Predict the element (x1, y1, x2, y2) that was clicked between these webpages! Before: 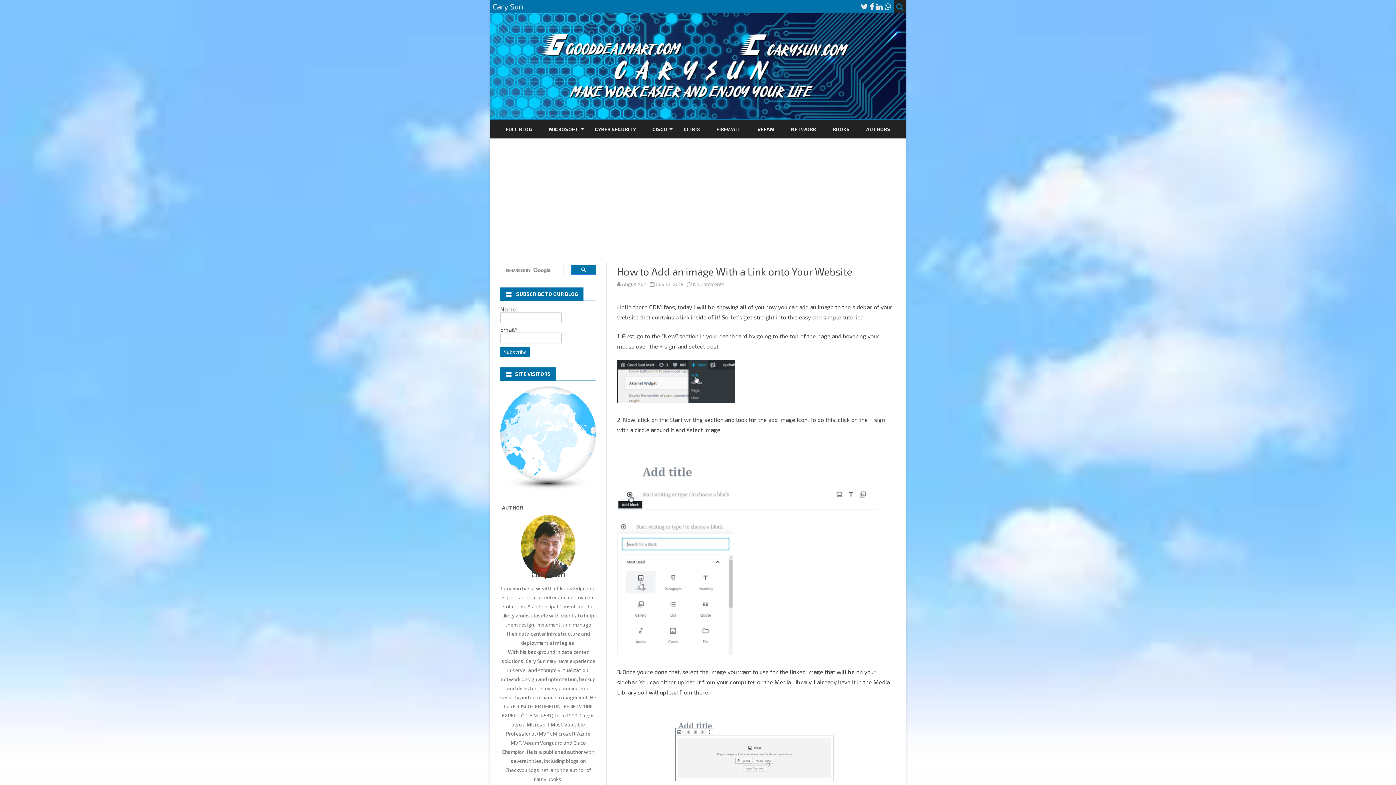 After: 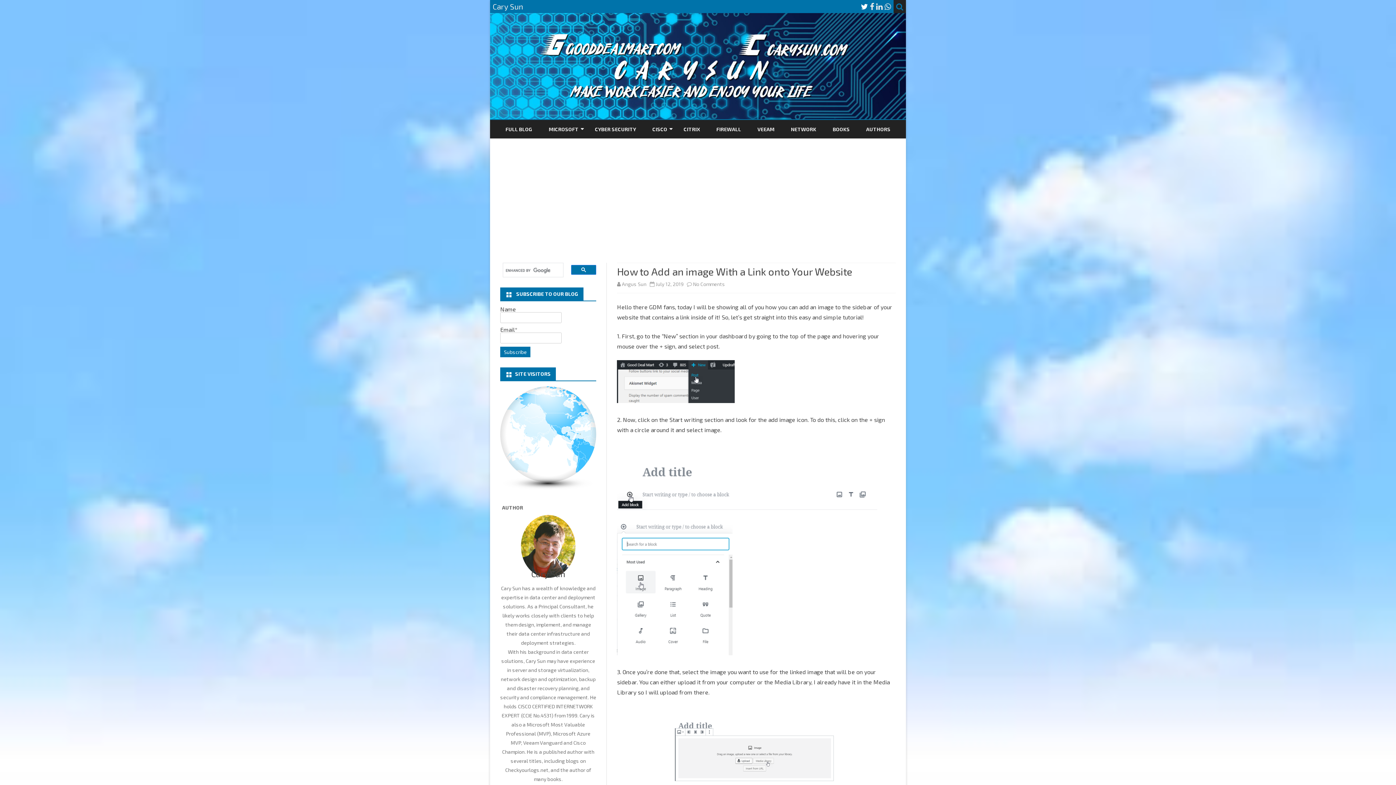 Action: bbox: (861, 1, 868, 10)